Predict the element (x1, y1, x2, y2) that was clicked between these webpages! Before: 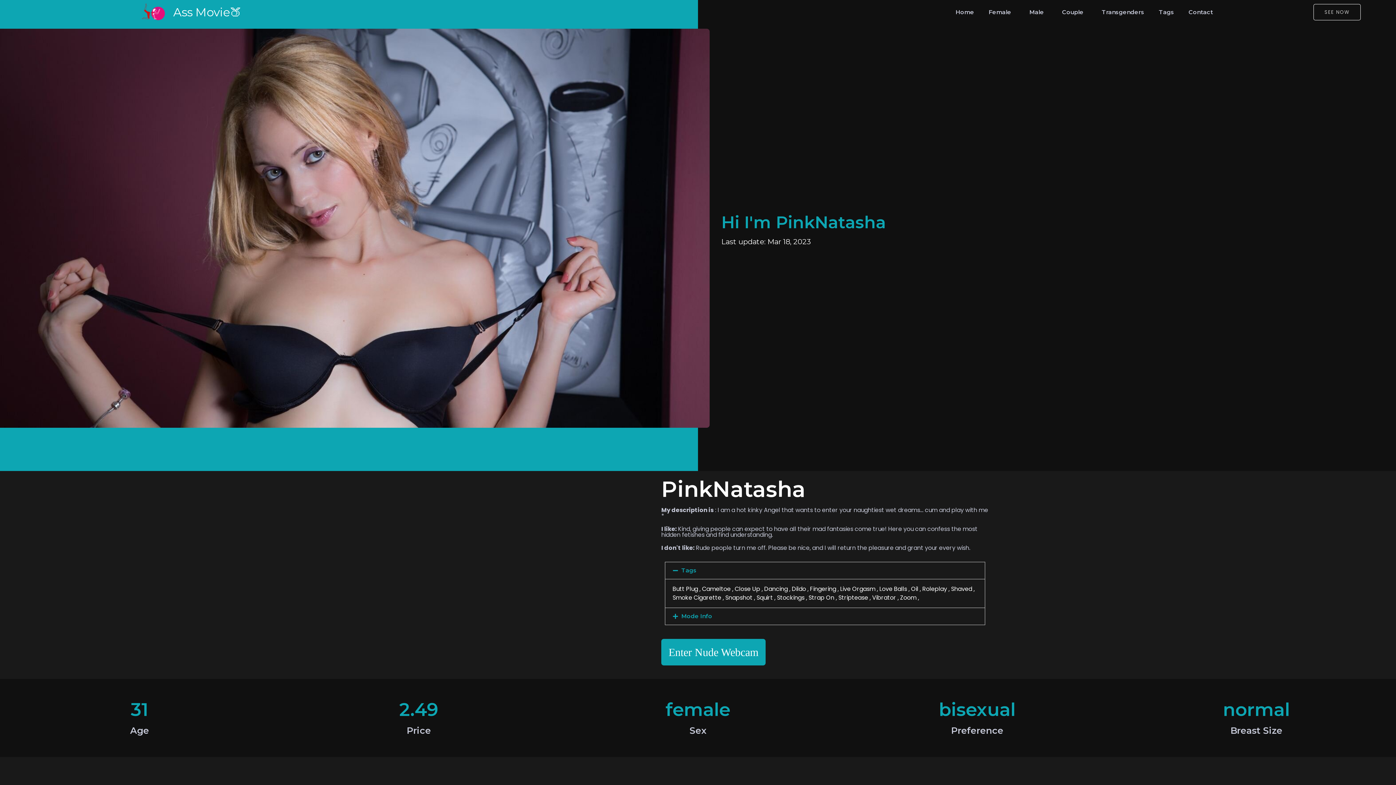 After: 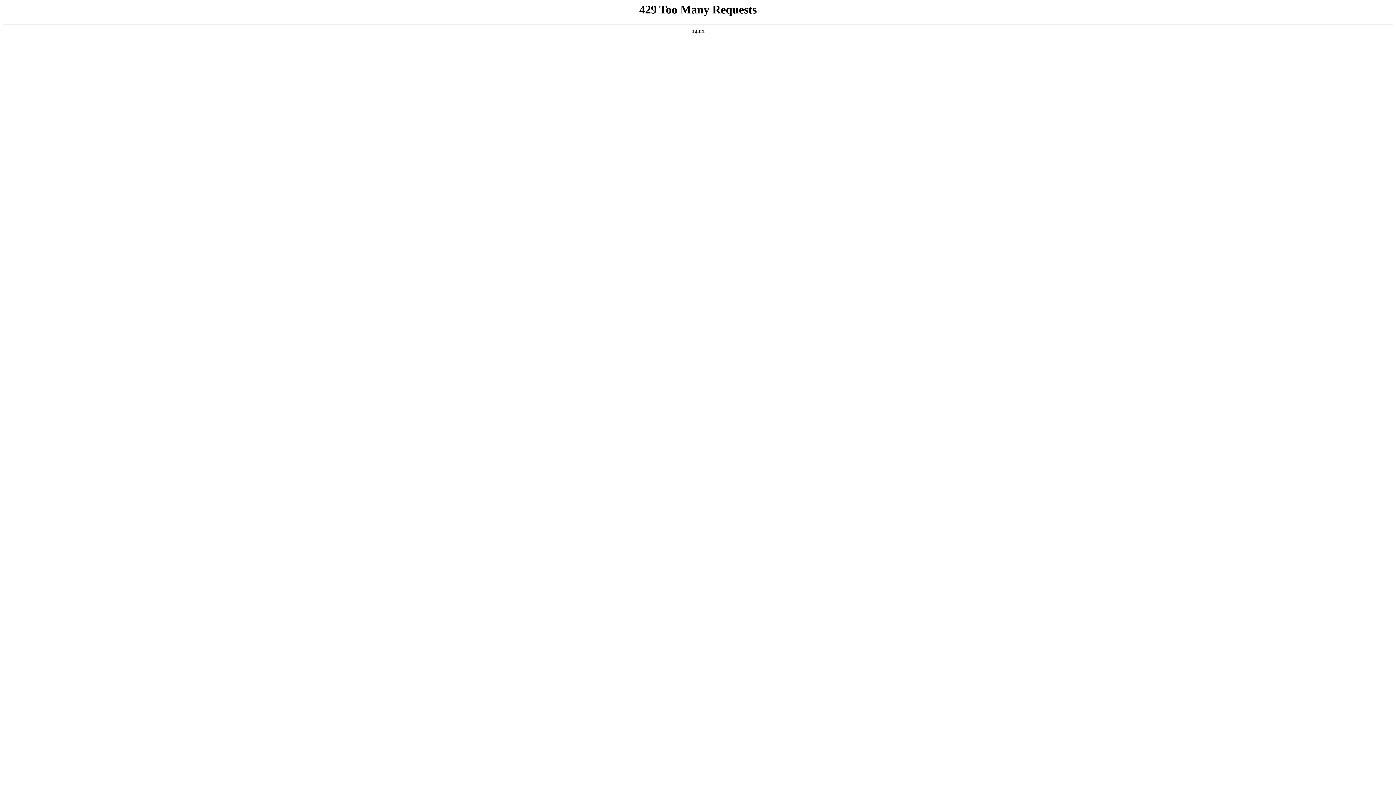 Action: label: Smoke Cigarette bbox: (672, 593, 725, 602)